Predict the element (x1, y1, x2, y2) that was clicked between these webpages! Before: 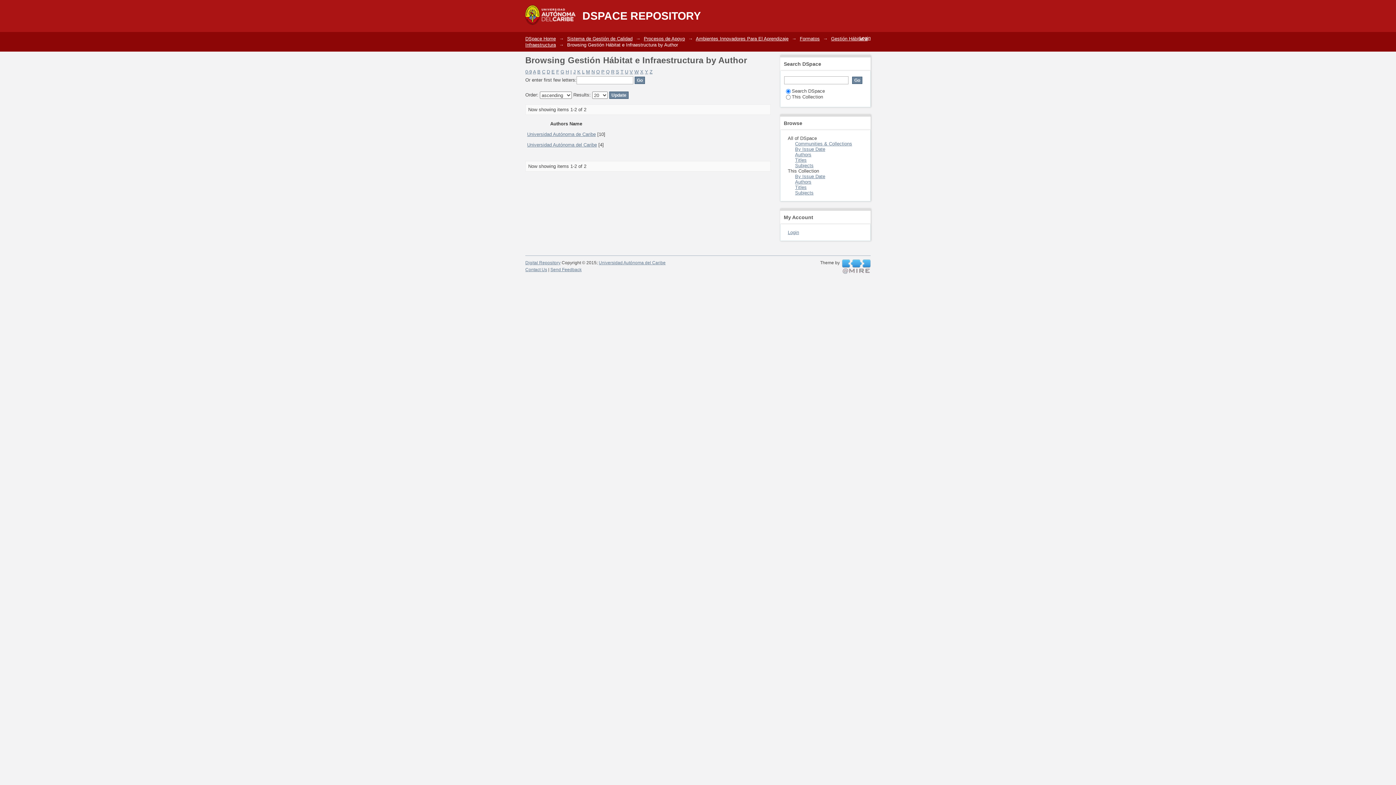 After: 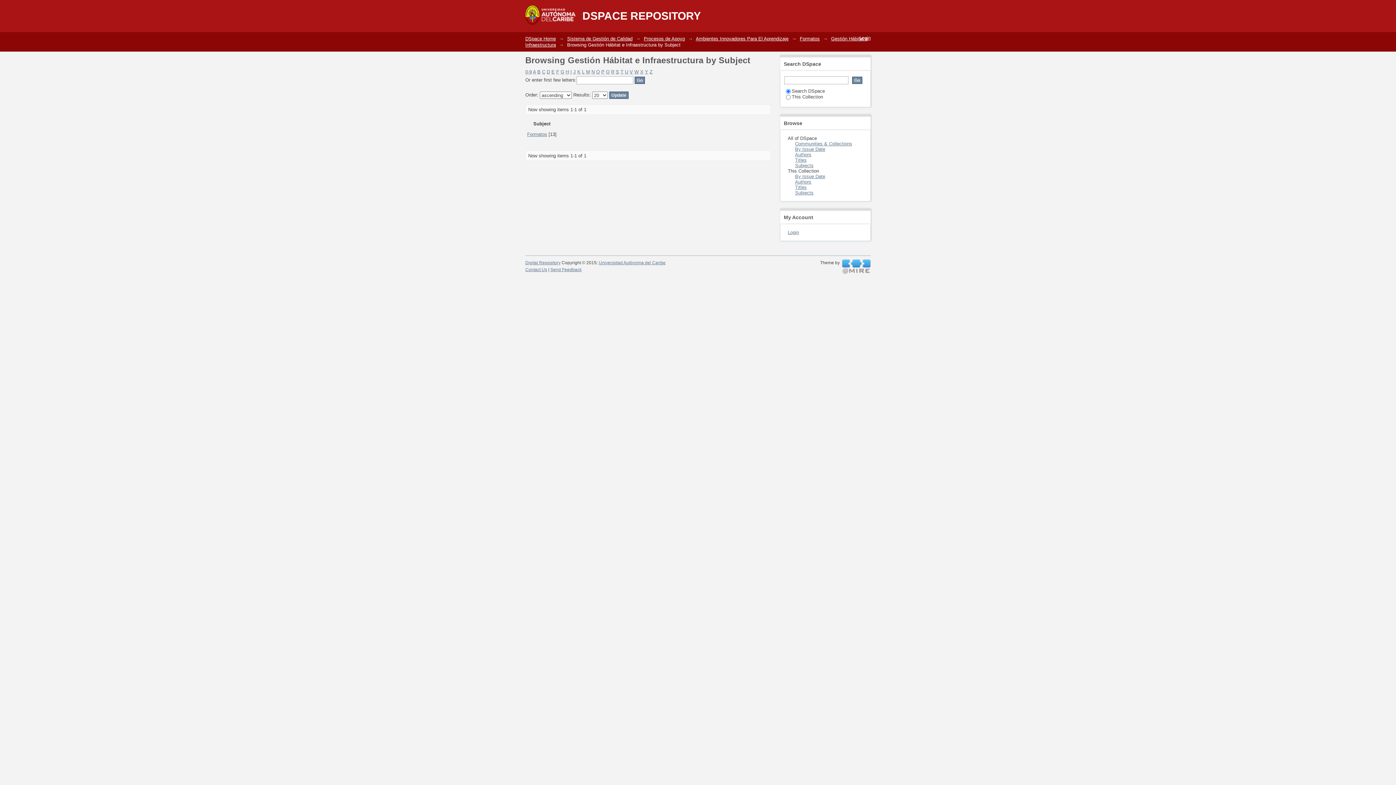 Action: label: Subjects bbox: (795, 190, 813, 195)